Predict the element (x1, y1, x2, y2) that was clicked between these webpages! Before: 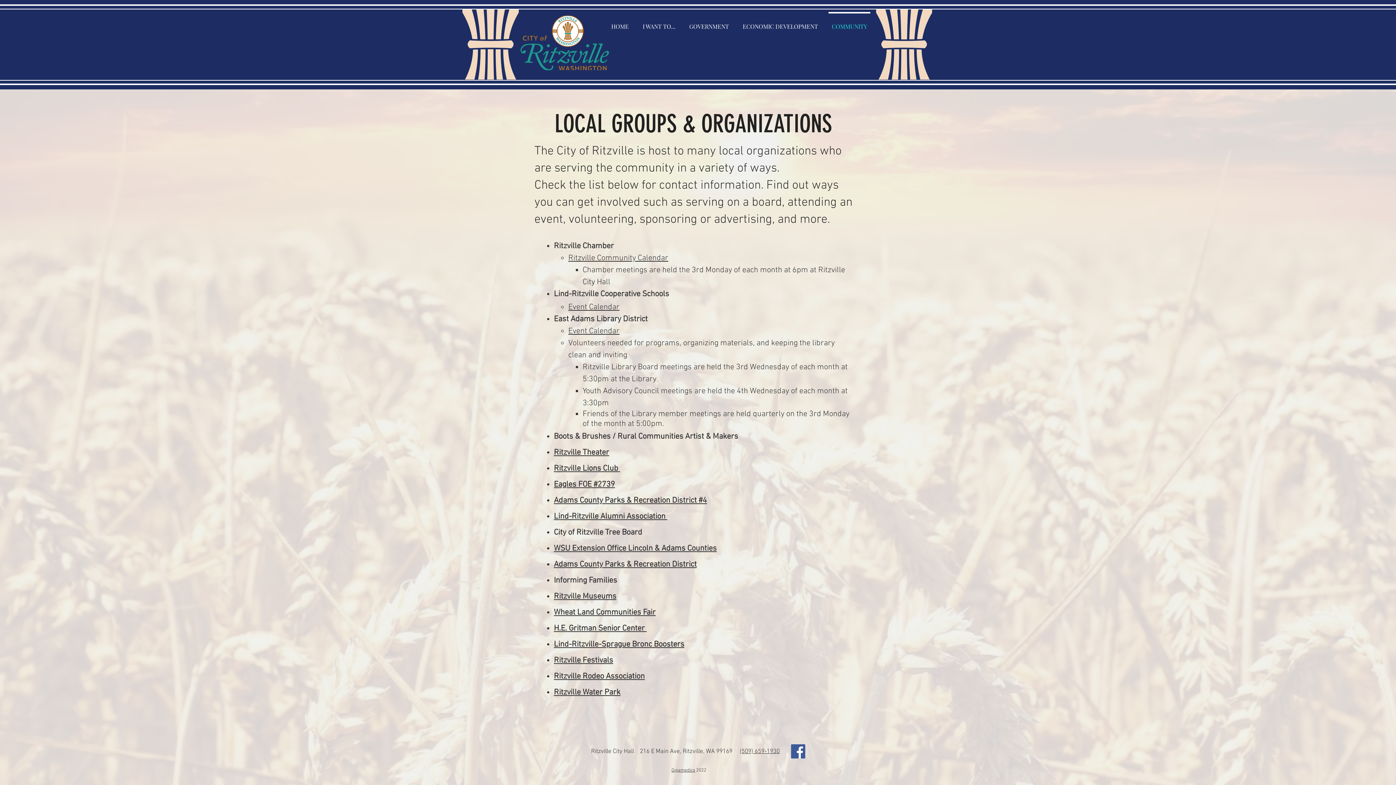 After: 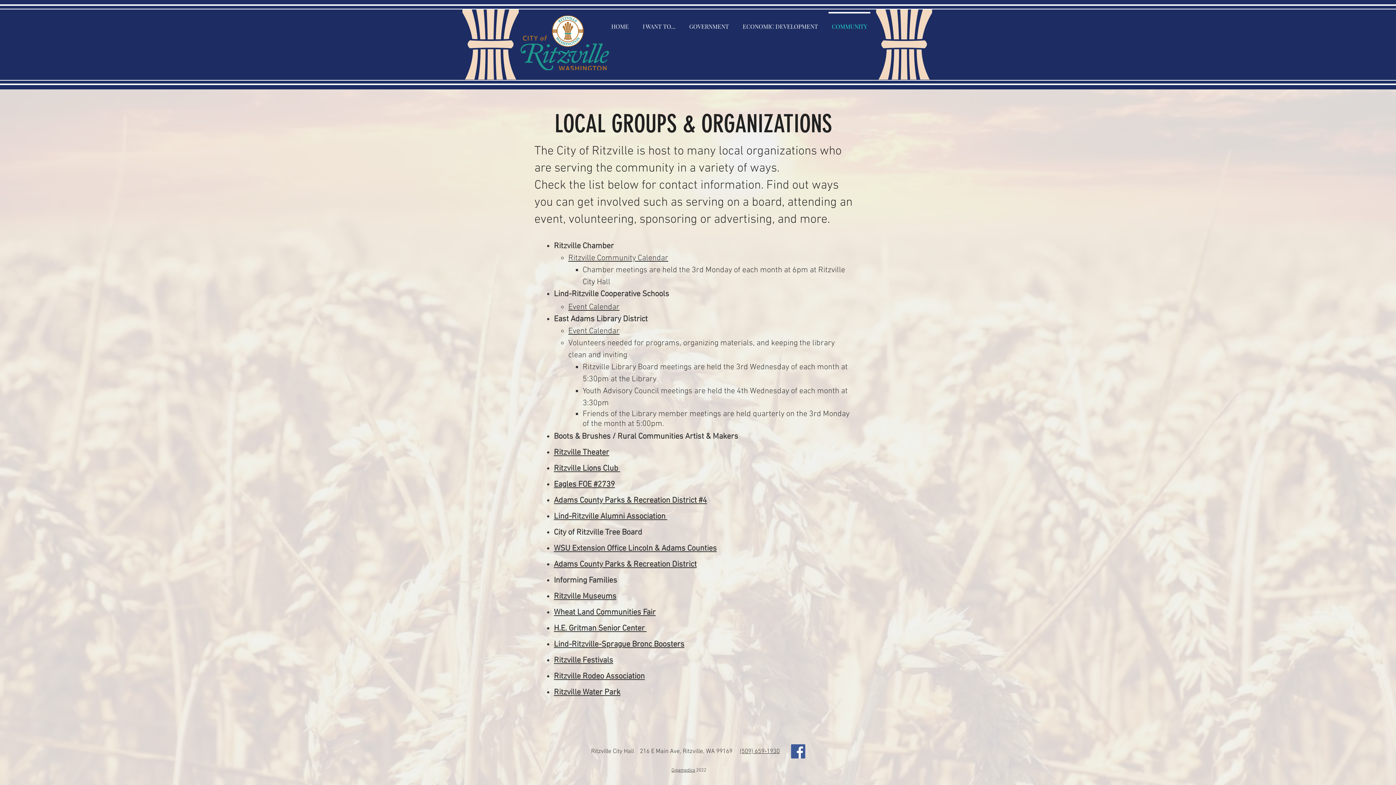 Action: label: er bbox: (606, 241, 614, 251)